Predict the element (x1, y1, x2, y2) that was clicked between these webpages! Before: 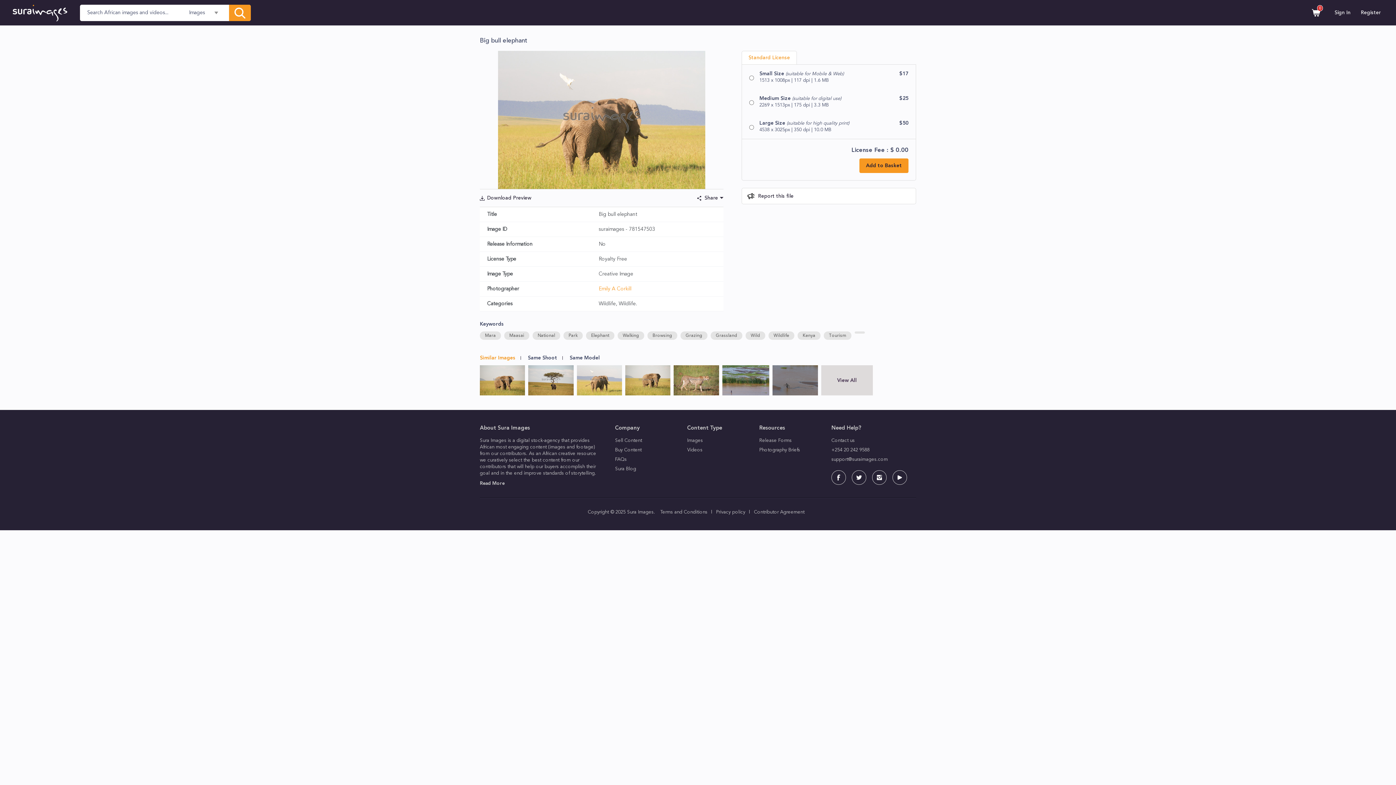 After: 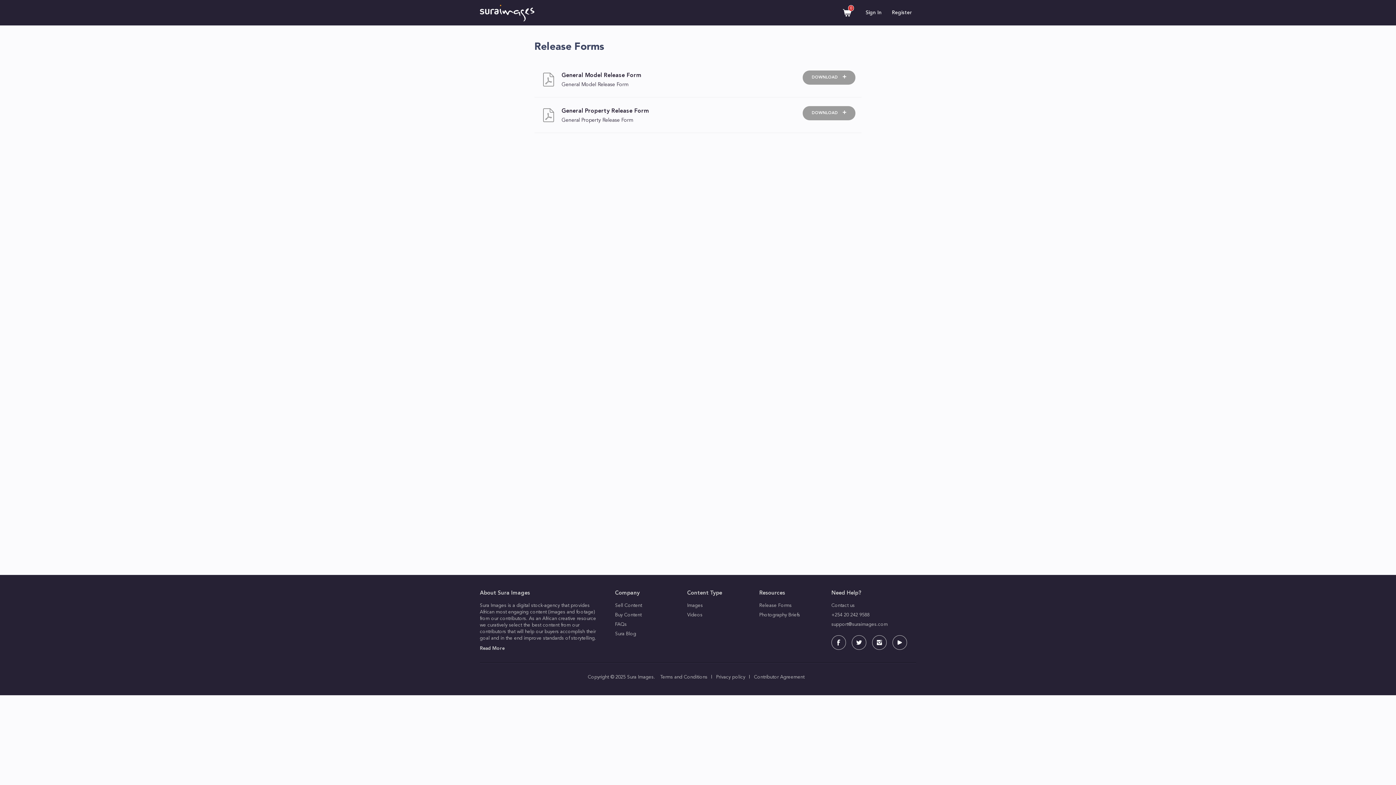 Action: label: Release Forms bbox: (759, 438, 791, 443)